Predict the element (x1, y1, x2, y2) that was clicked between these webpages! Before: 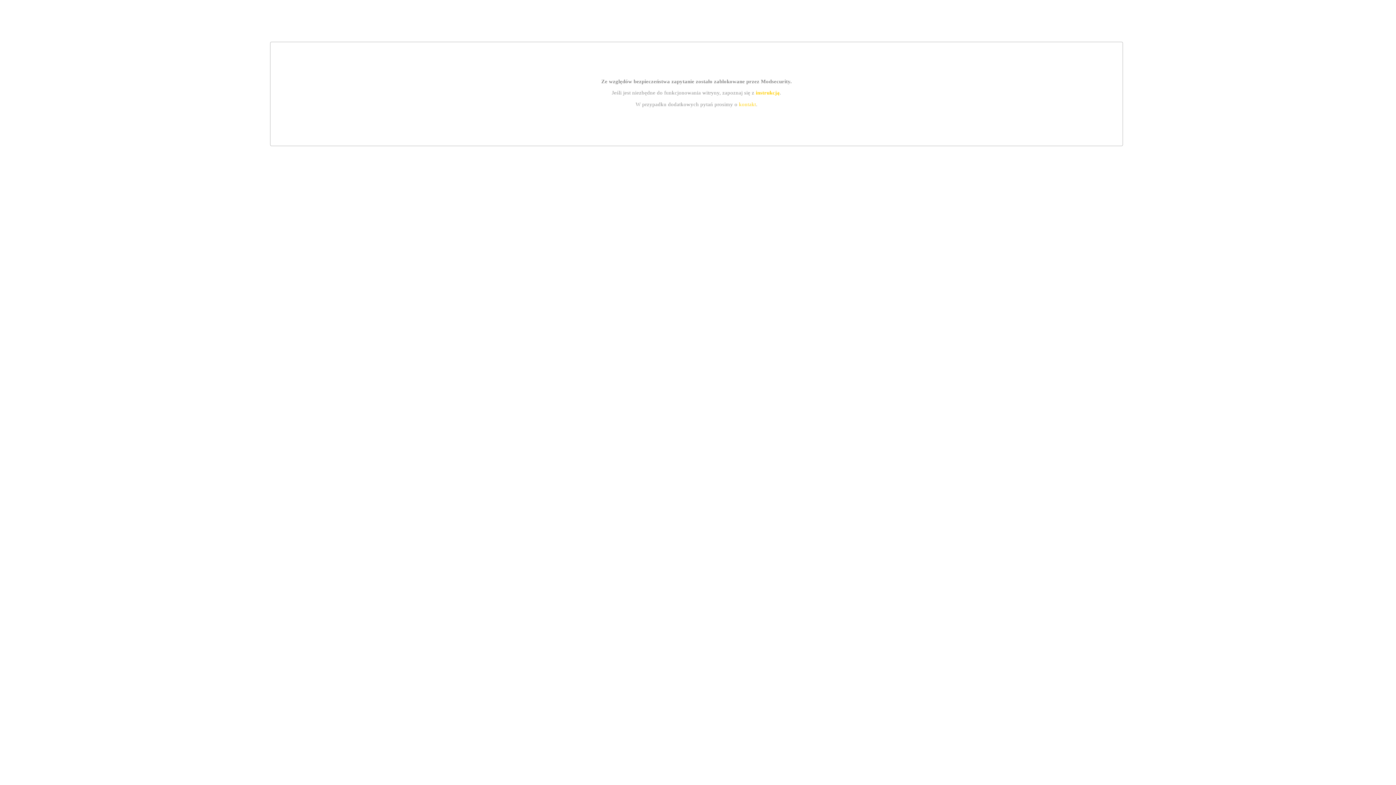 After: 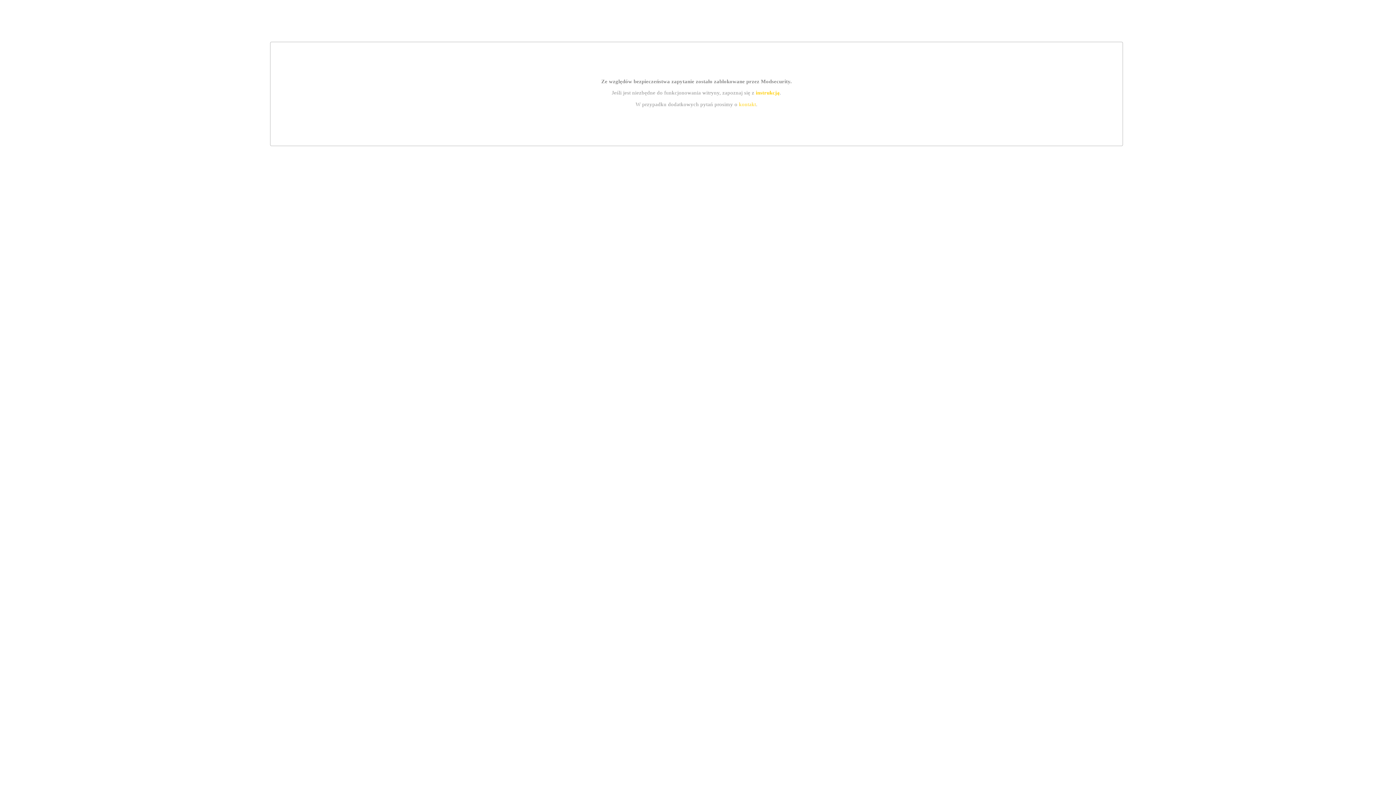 Action: label: instrukcją bbox: (755, 89, 779, 95)